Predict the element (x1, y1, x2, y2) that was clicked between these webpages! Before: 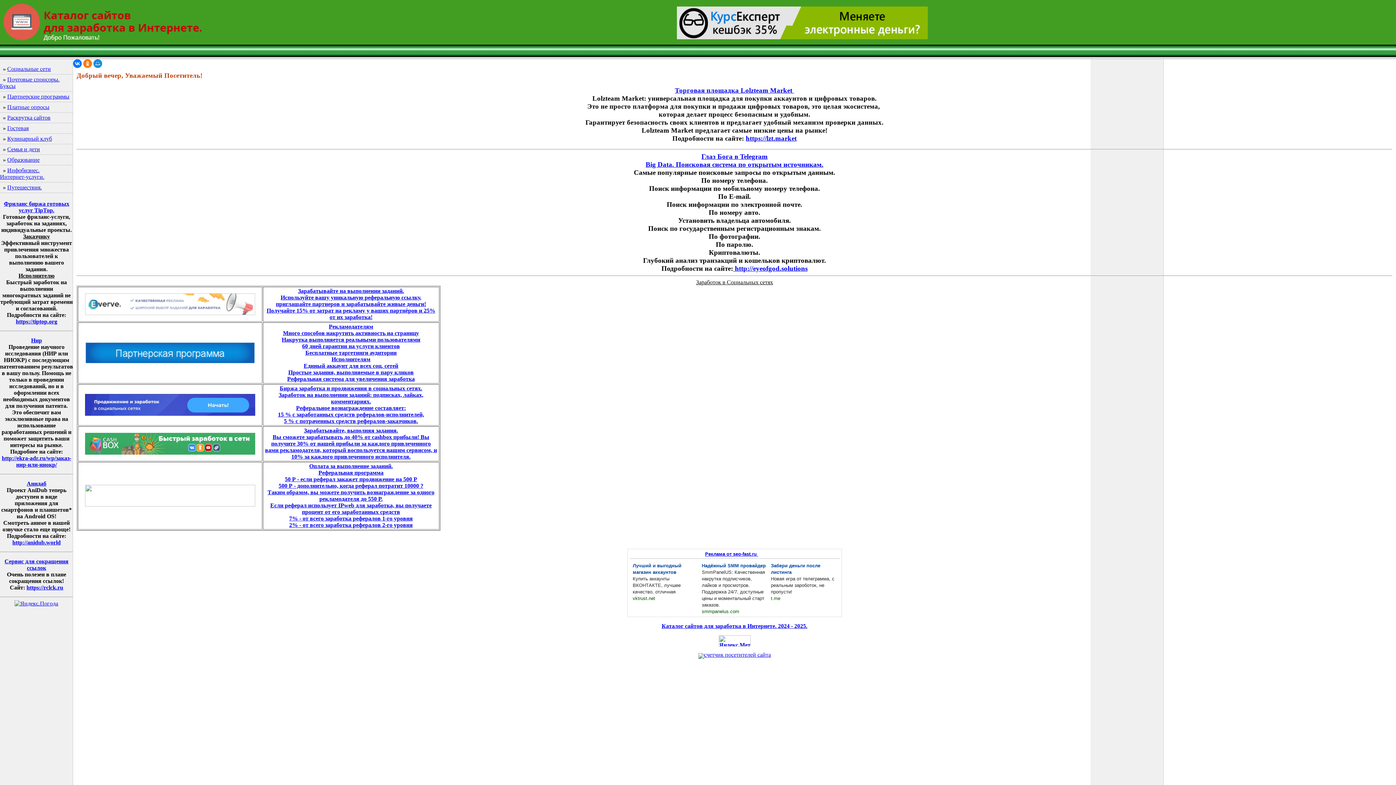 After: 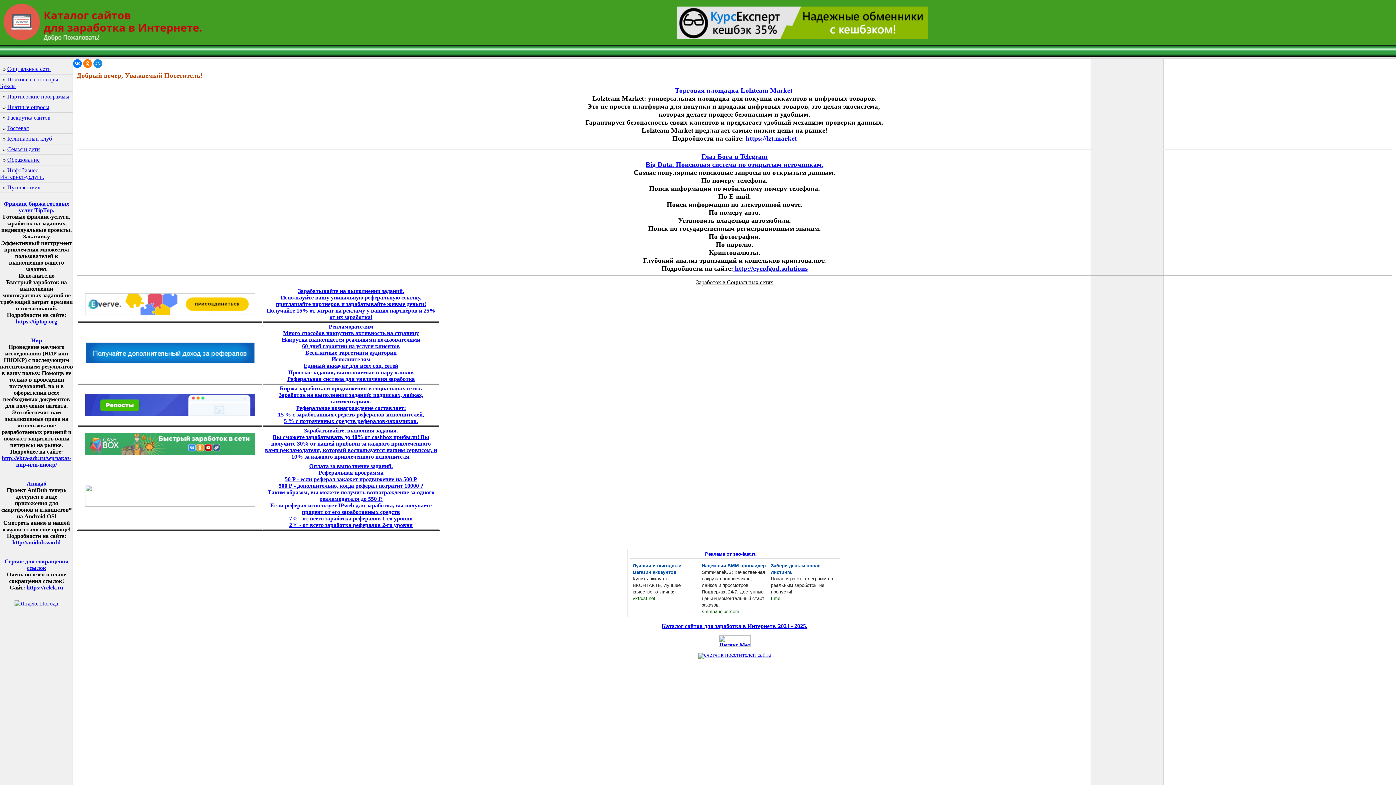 Action: label: Семья и дети bbox: (7, 146, 40, 152)